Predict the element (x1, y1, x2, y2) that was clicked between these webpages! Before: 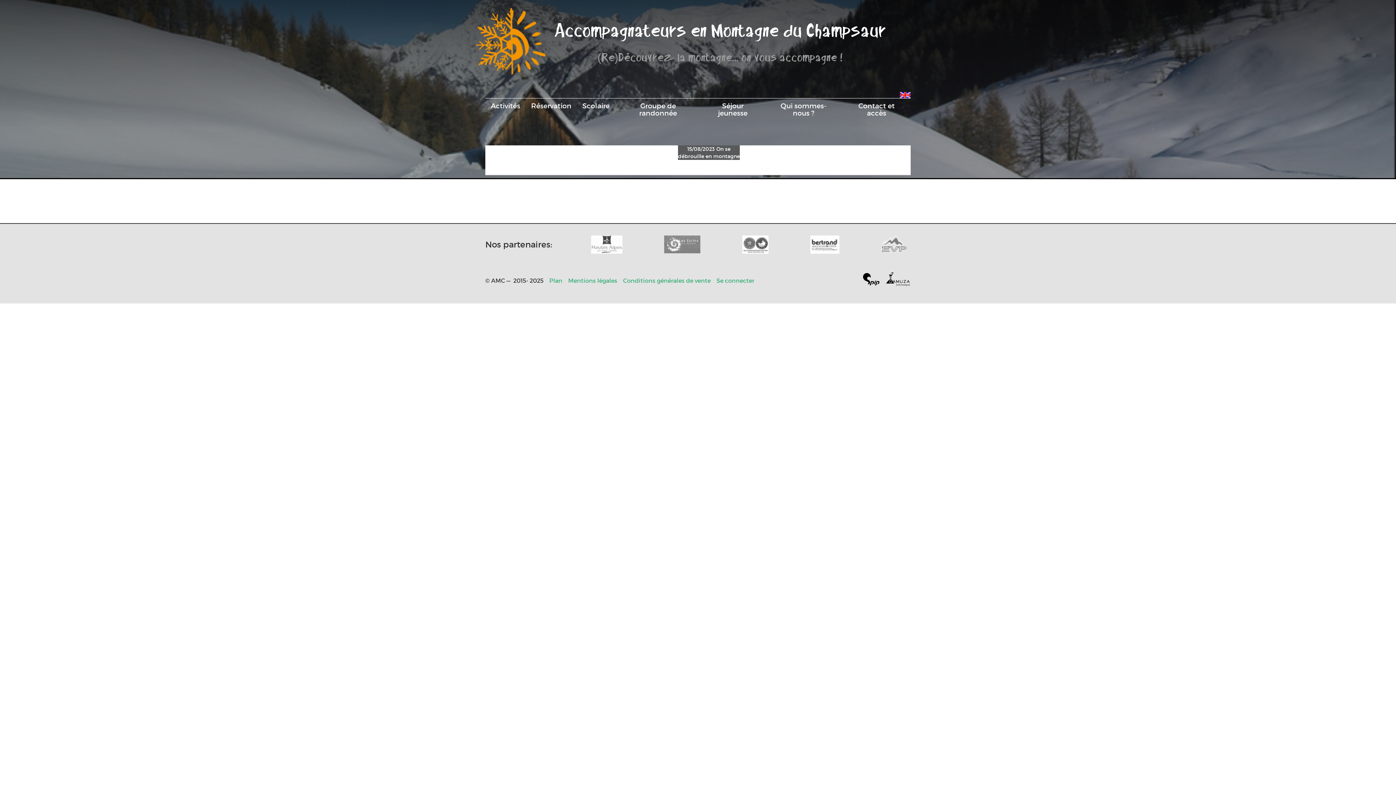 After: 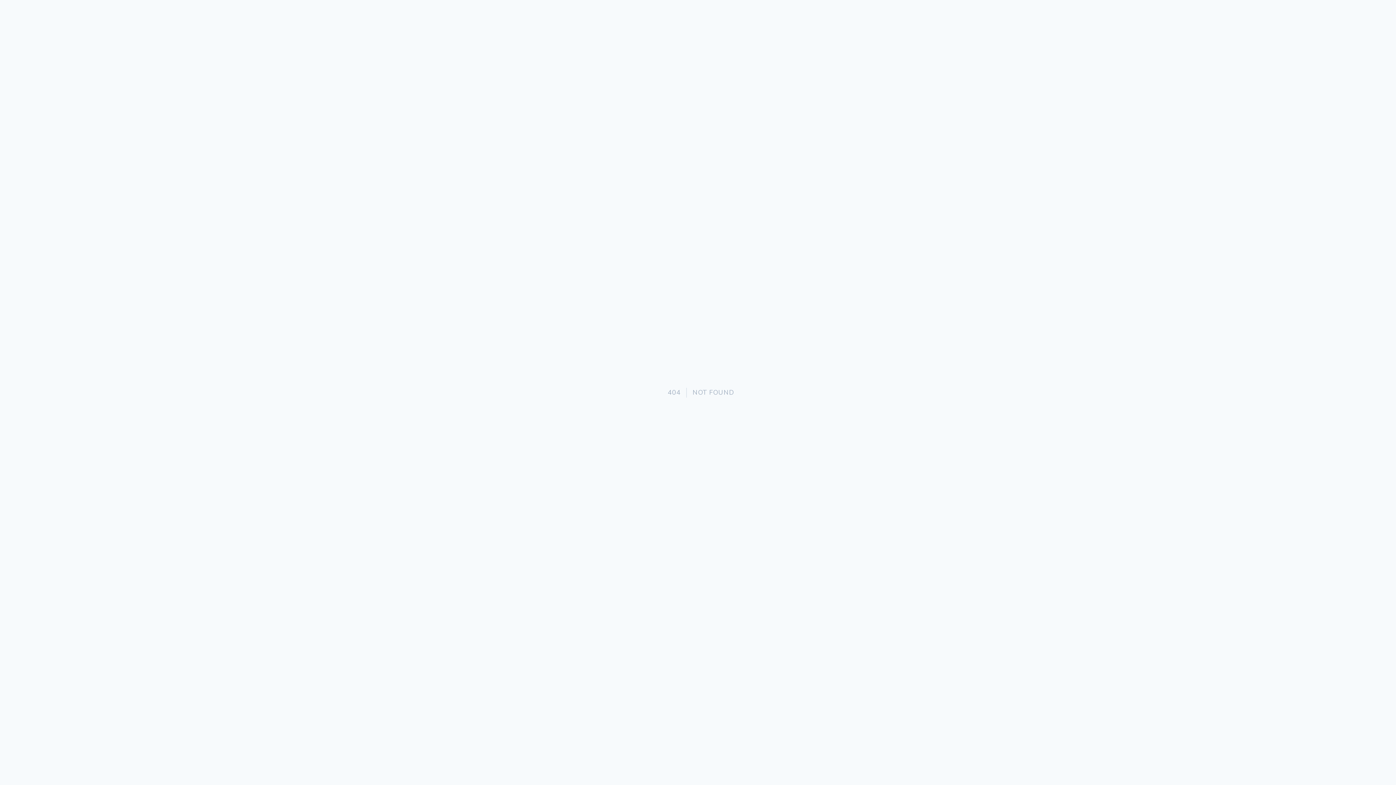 Action: bbox: (810, 235, 839, 253)